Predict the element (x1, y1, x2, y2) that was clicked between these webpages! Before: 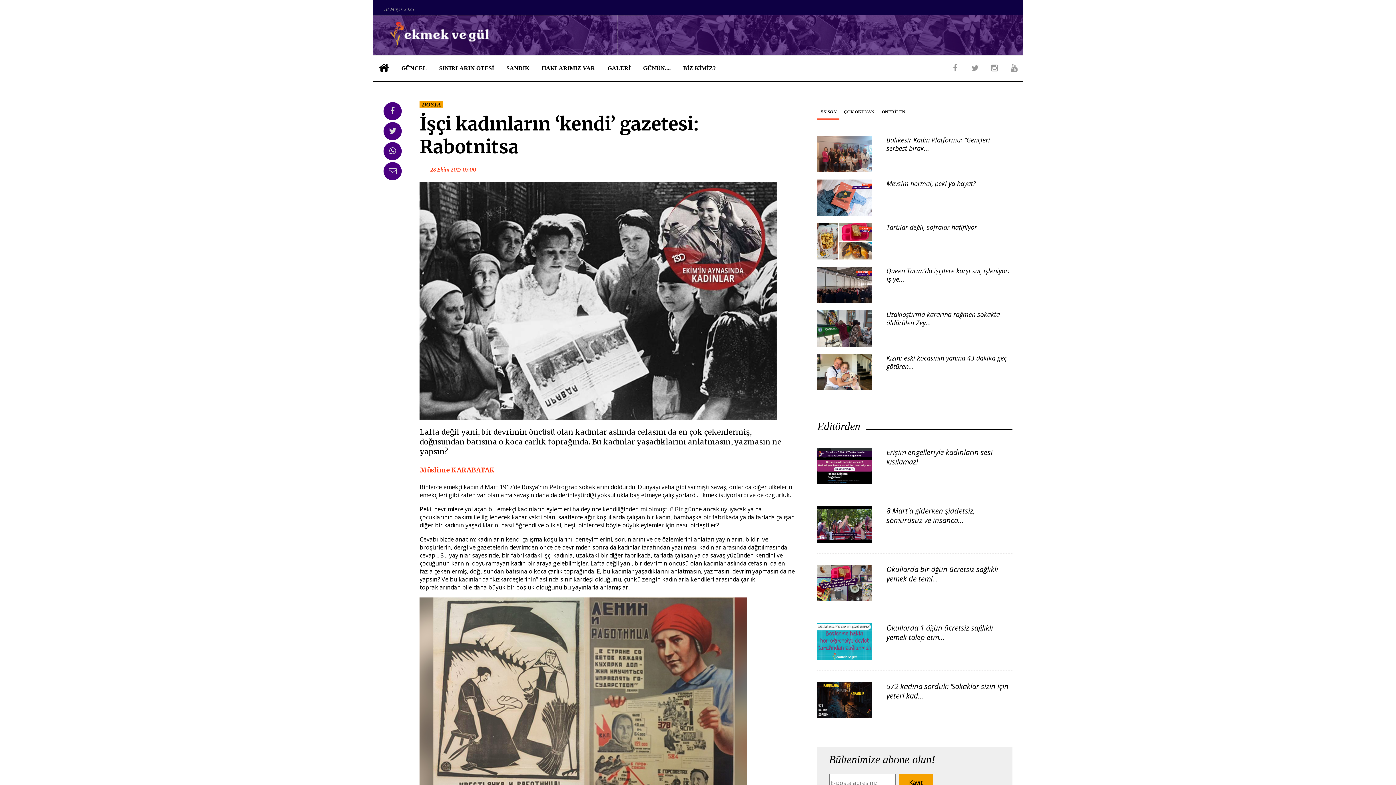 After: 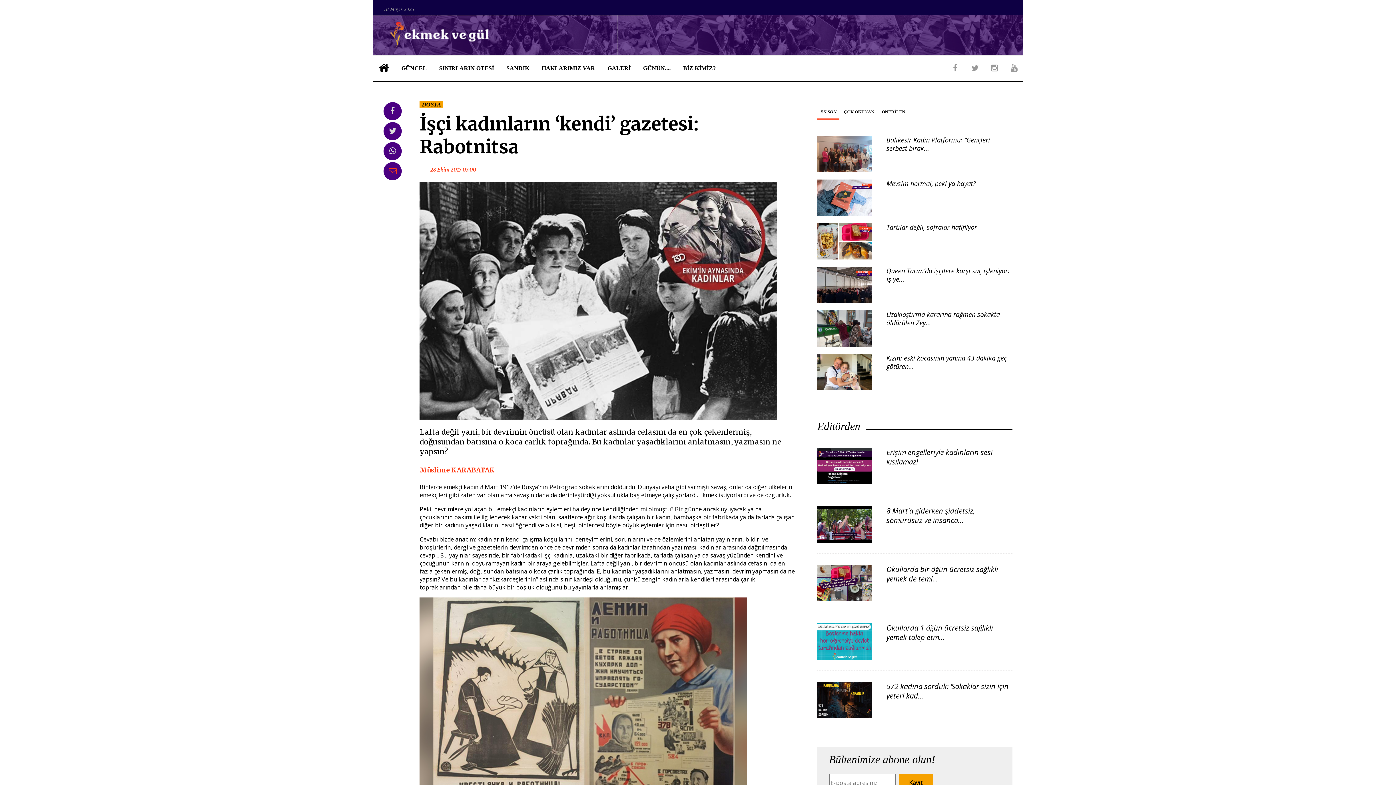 Action: bbox: (383, 162, 401, 180)